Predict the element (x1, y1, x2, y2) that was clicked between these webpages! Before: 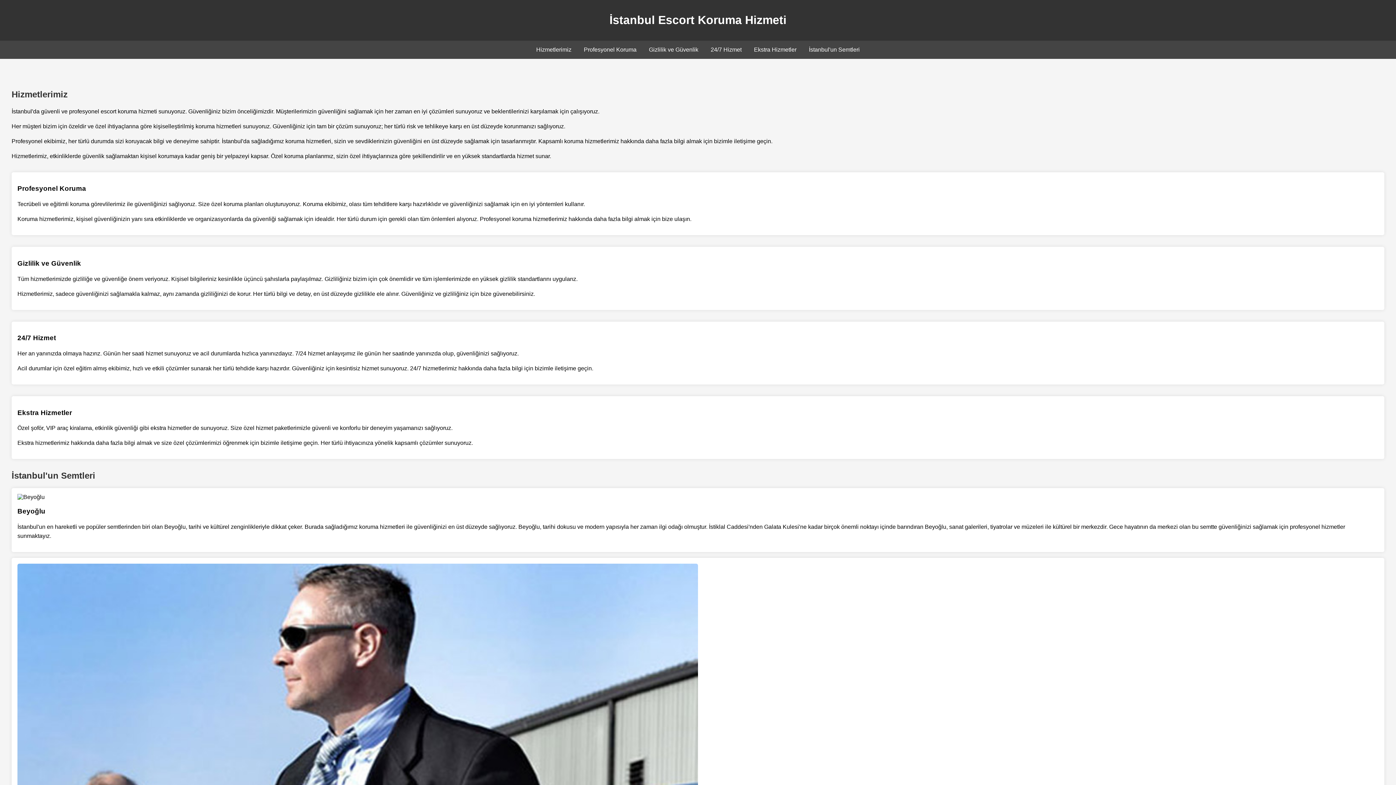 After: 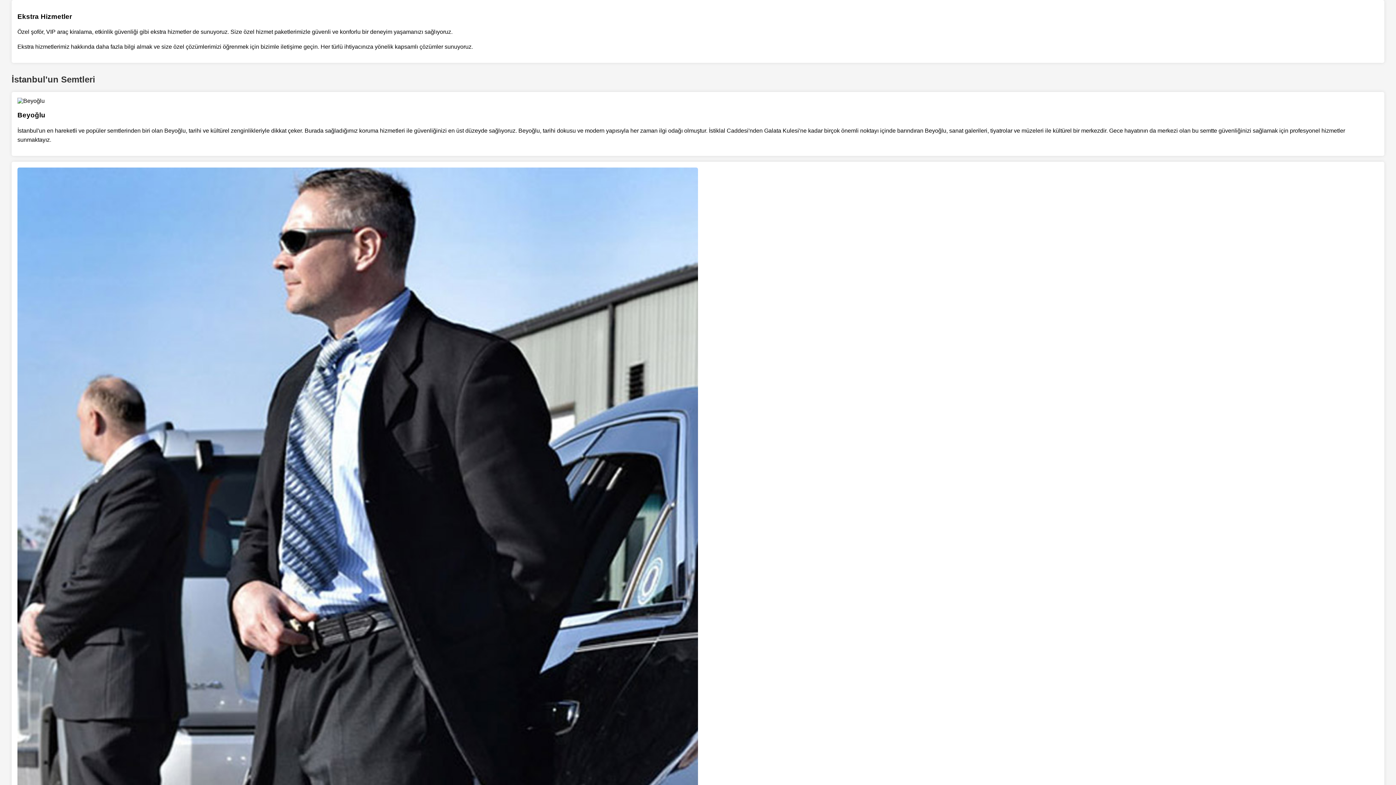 Action: bbox: (754, 46, 796, 52) label: Ekstra Hizmetler